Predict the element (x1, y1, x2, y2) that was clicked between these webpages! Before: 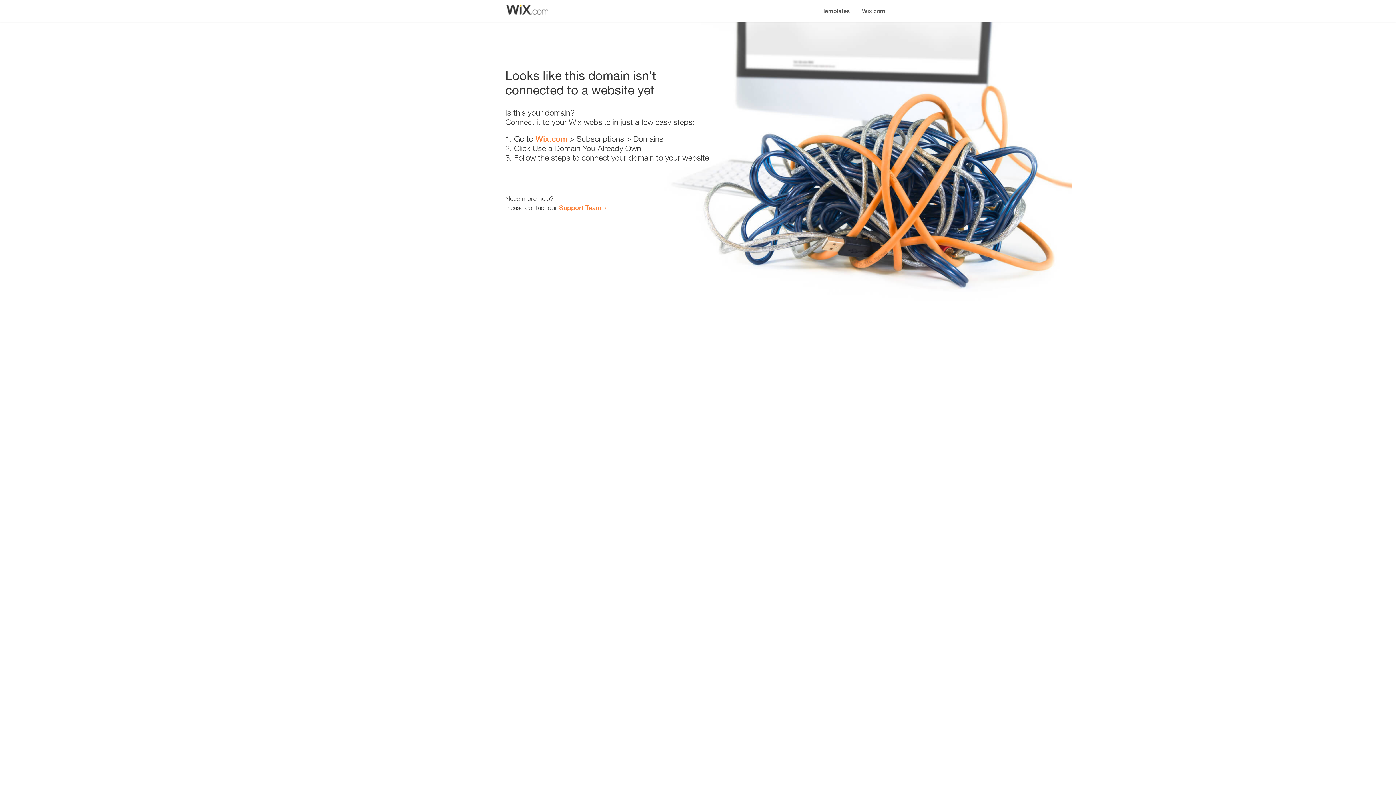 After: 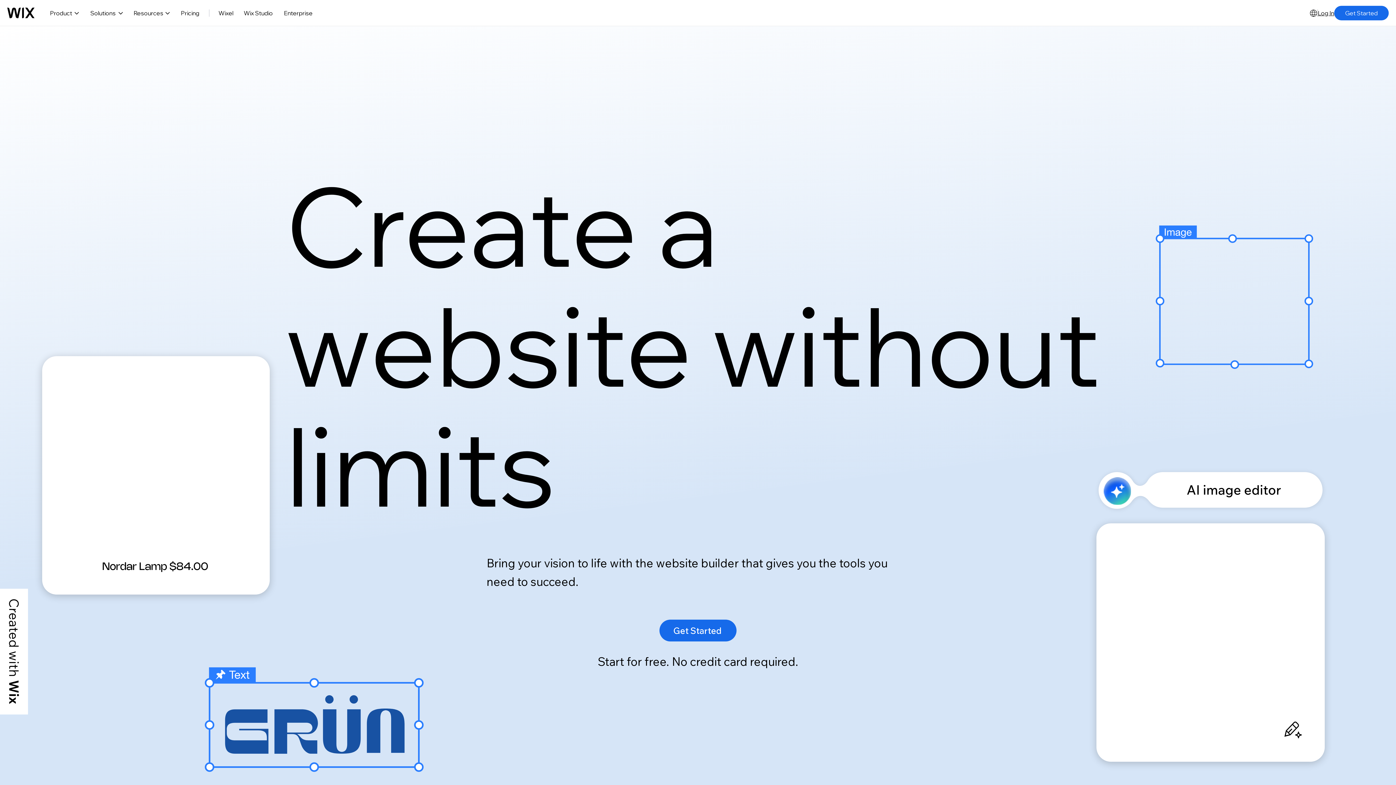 Action: label: Wix.com bbox: (856, 0, 890, 14)